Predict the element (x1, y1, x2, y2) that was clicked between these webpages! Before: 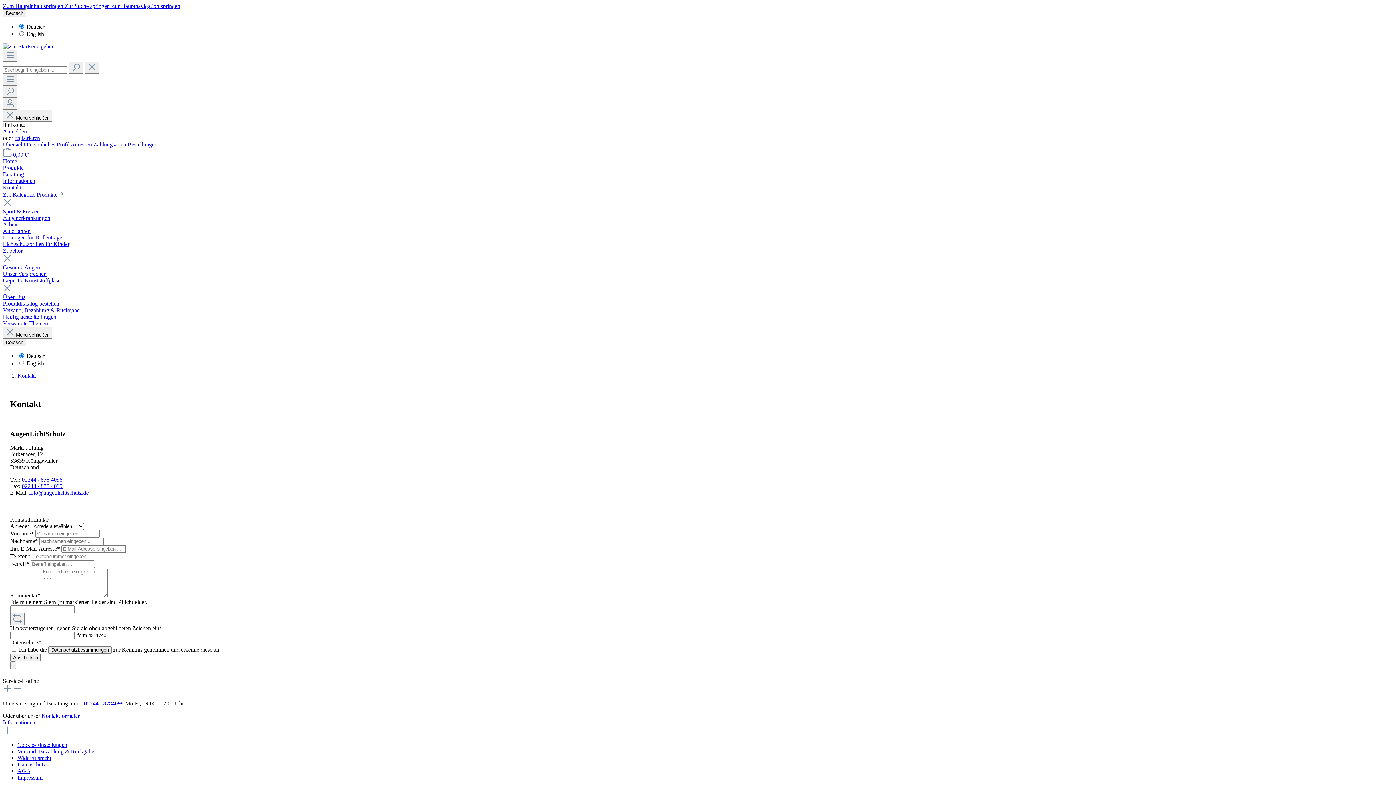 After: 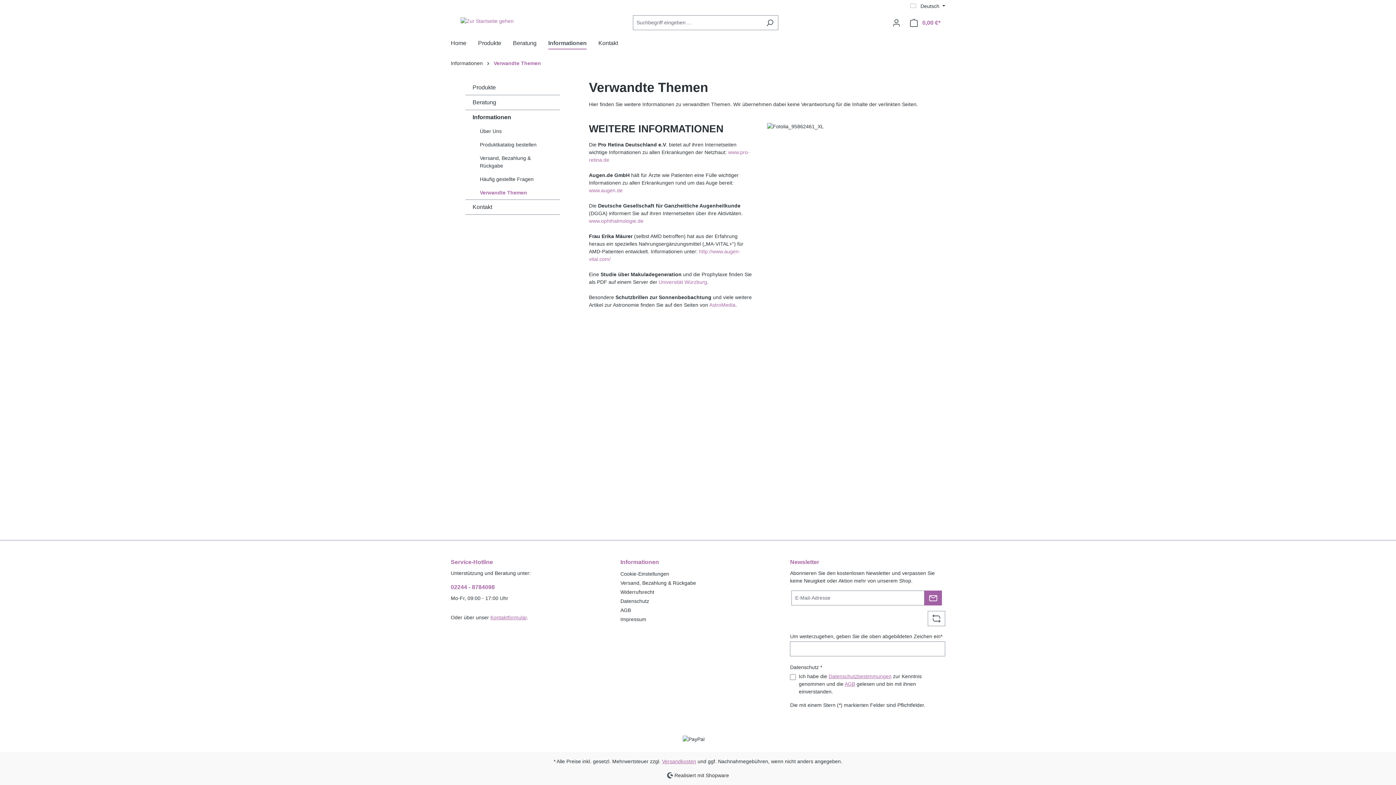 Action: bbox: (2, 320, 48, 326) label: Verwandte Themen